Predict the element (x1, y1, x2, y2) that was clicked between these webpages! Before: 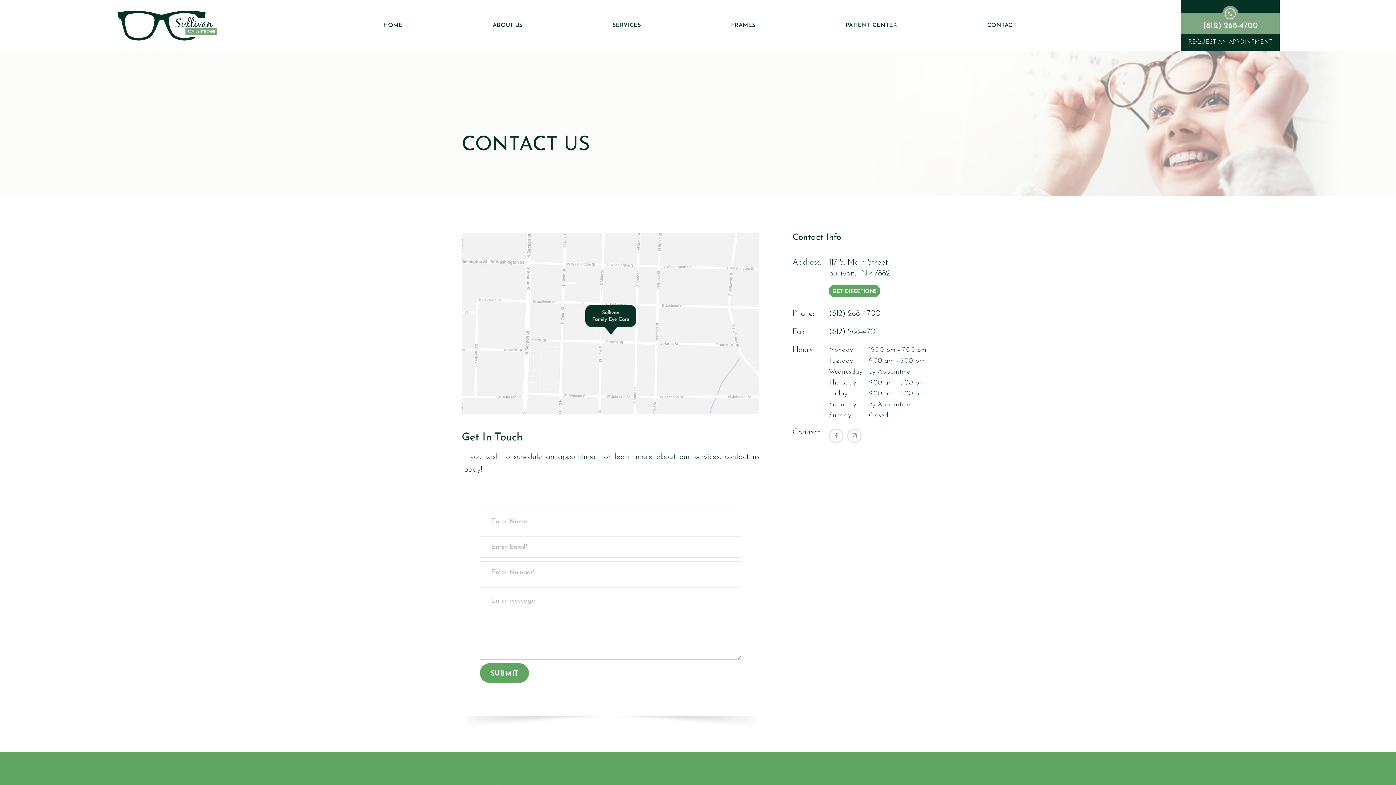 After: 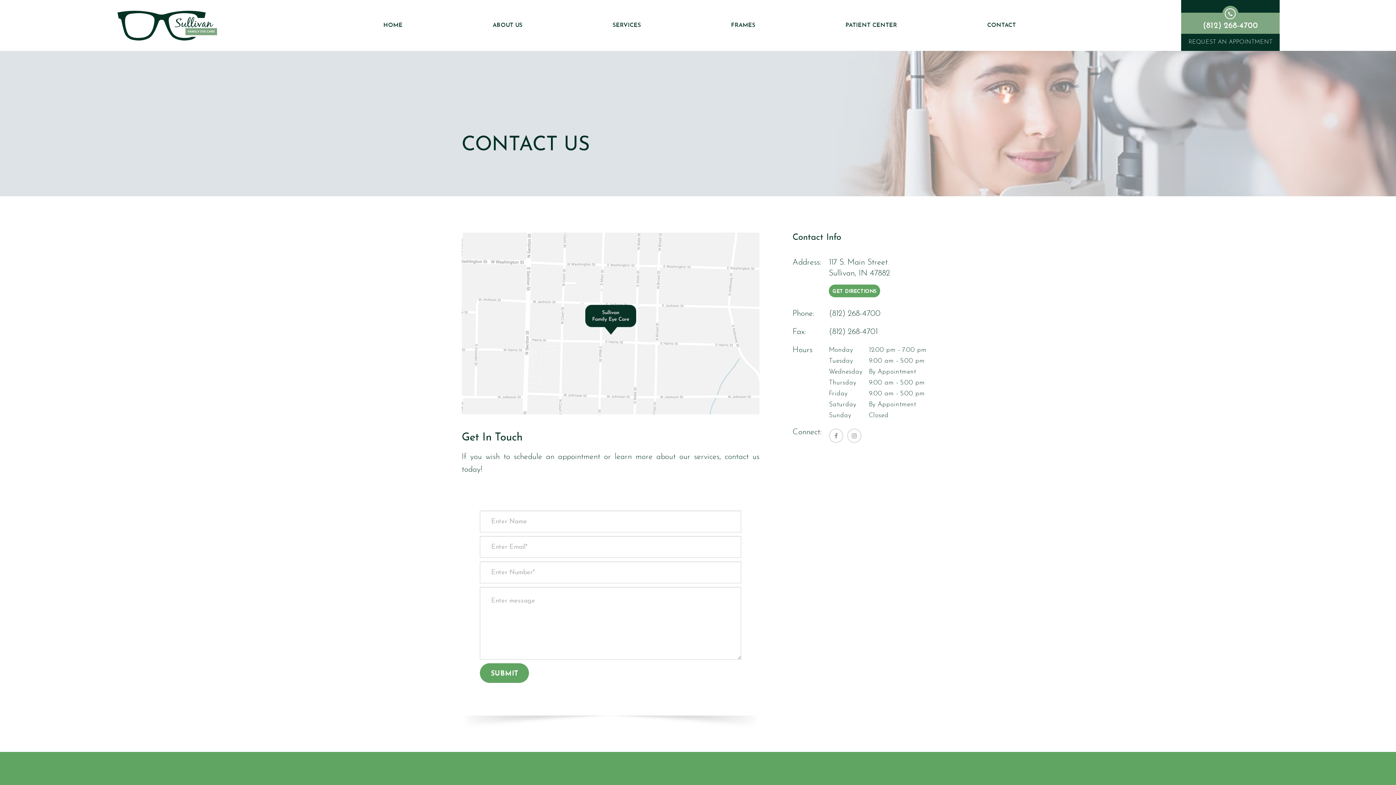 Action: bbox: (987, 13, 1016, 37) label: CONTACT